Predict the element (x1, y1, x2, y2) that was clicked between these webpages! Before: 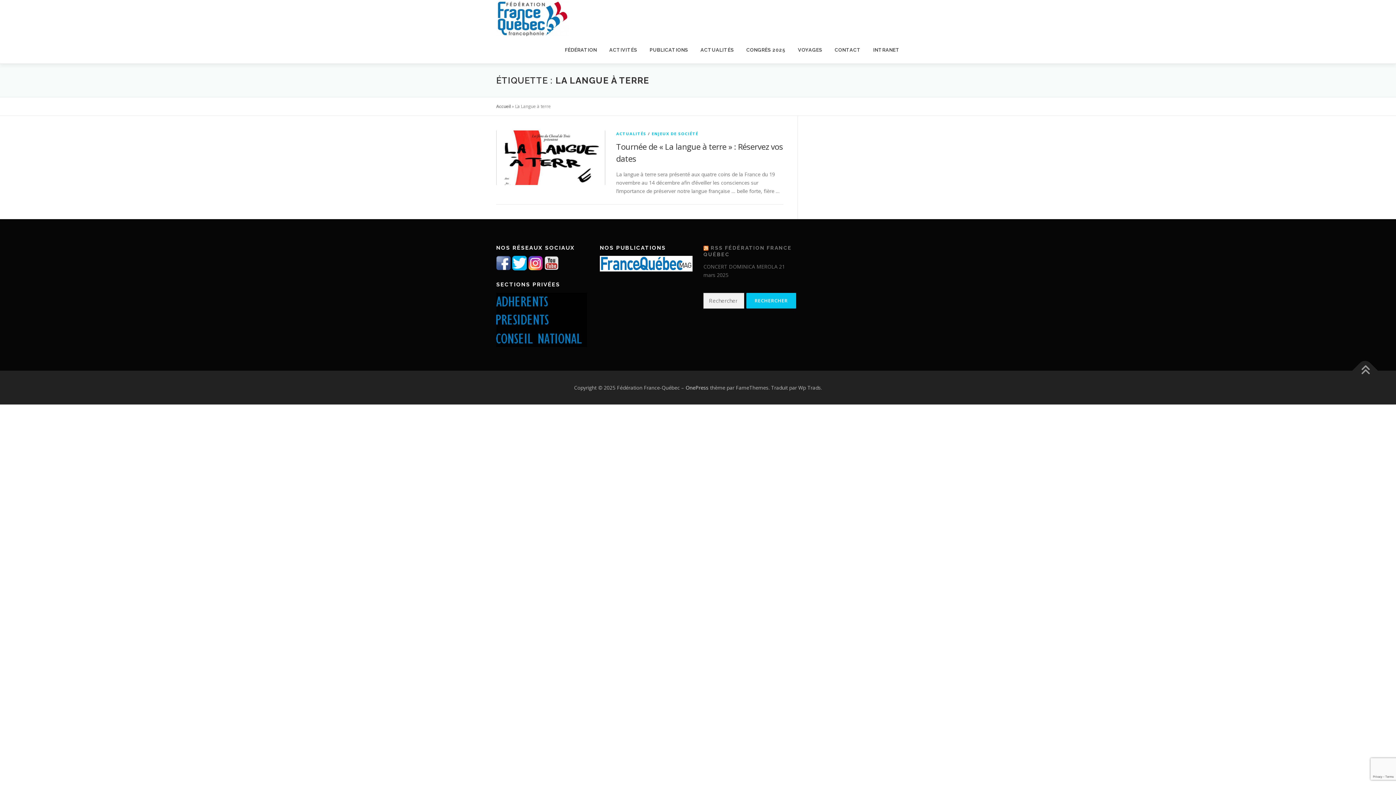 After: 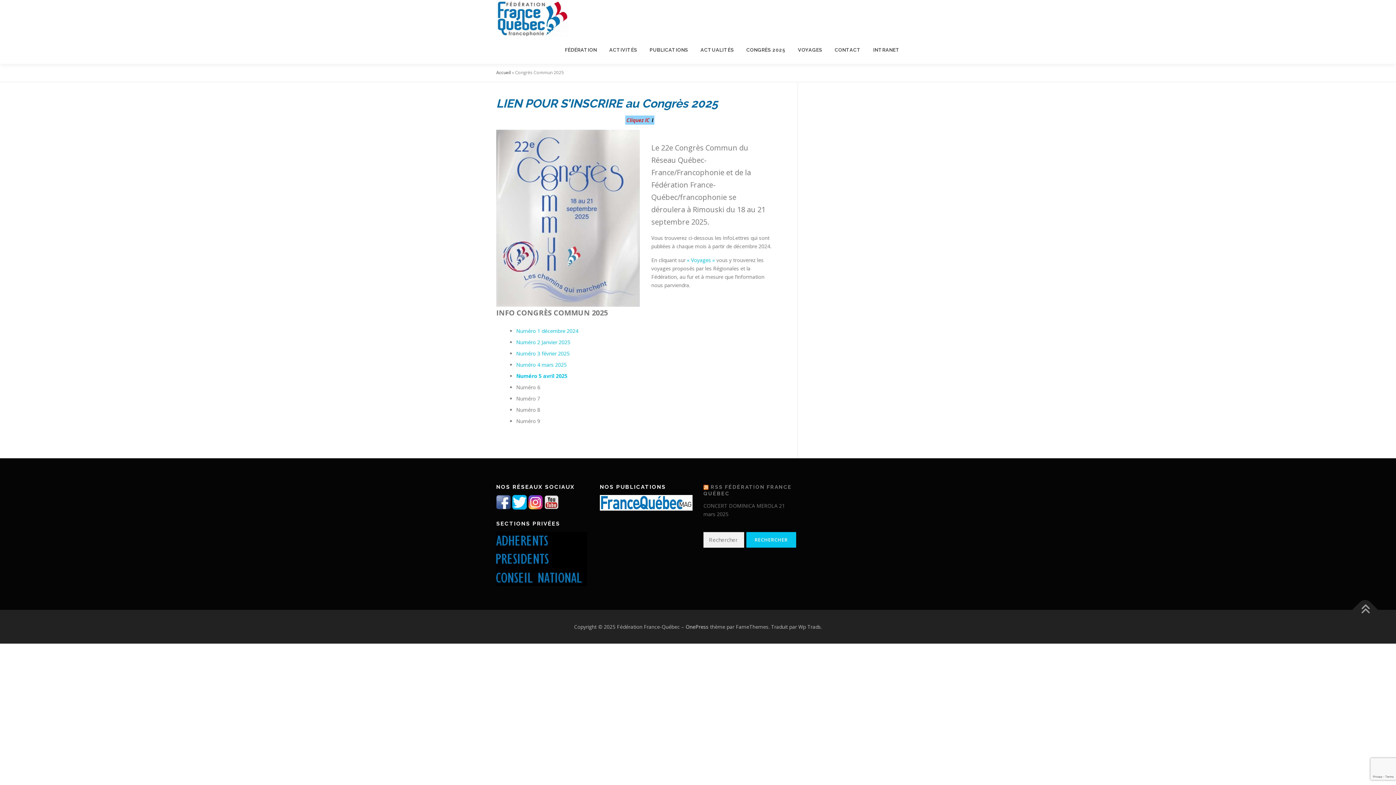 Action: bbox: (740, 36, 792, 63) label: CONGRÈS 2025